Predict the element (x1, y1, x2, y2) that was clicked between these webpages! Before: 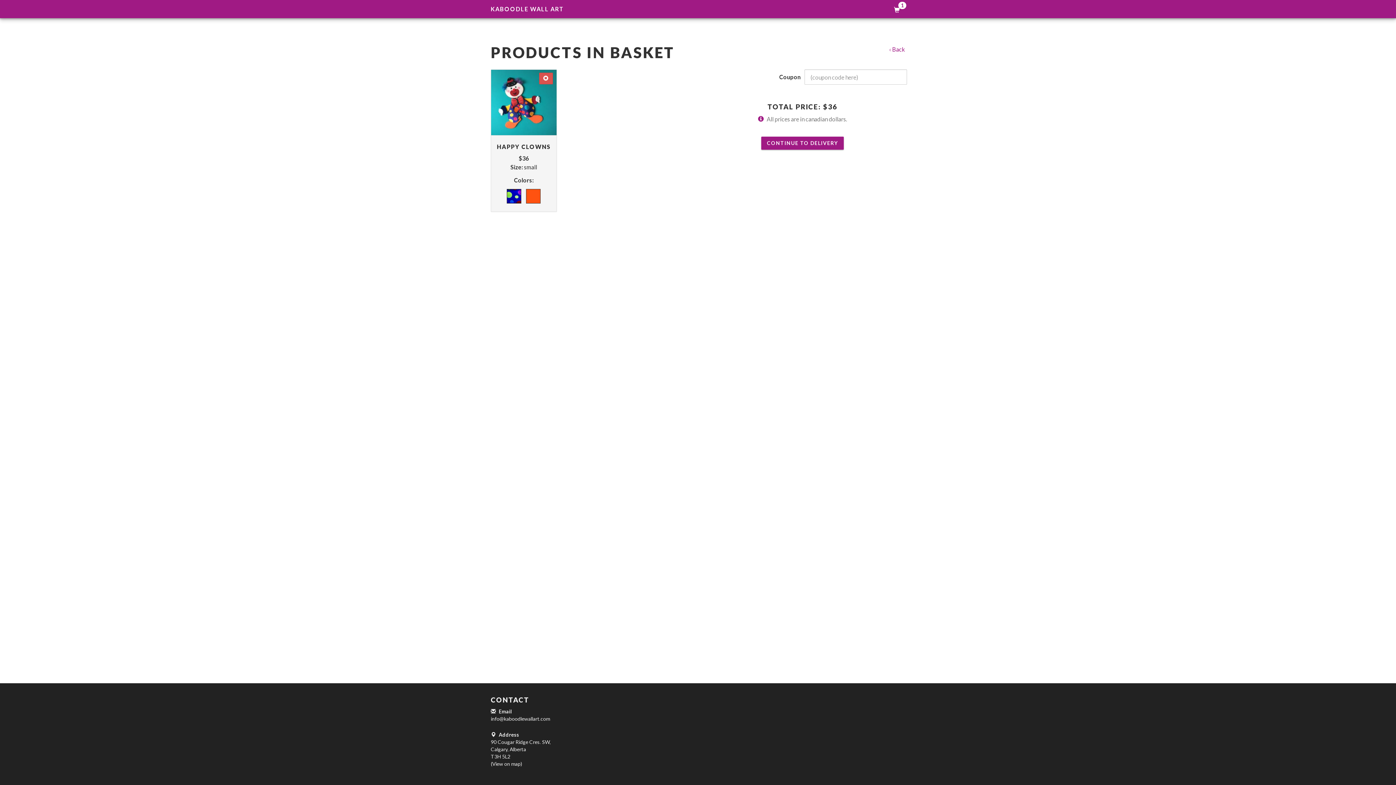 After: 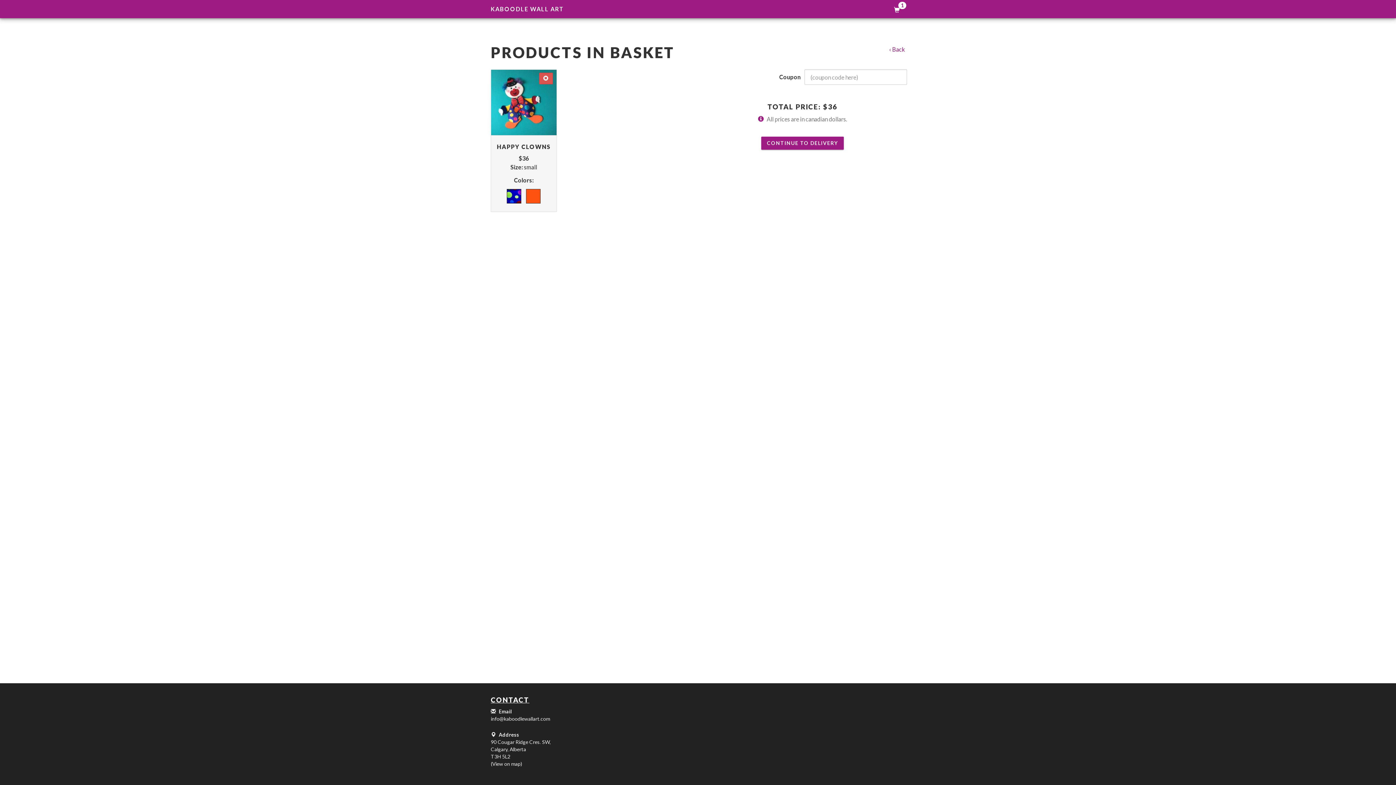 Action: bbox: (490, 696, 905, 704) label: CONTACT